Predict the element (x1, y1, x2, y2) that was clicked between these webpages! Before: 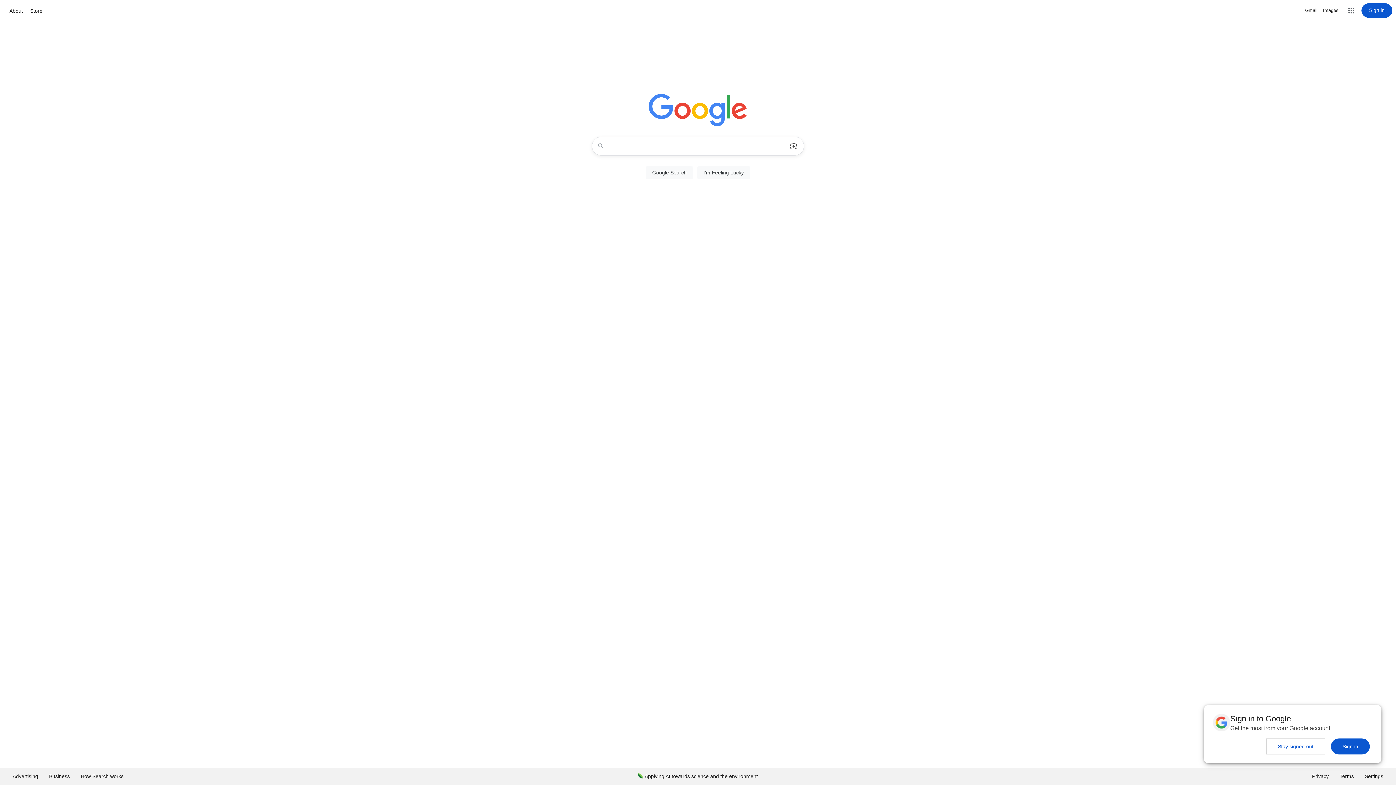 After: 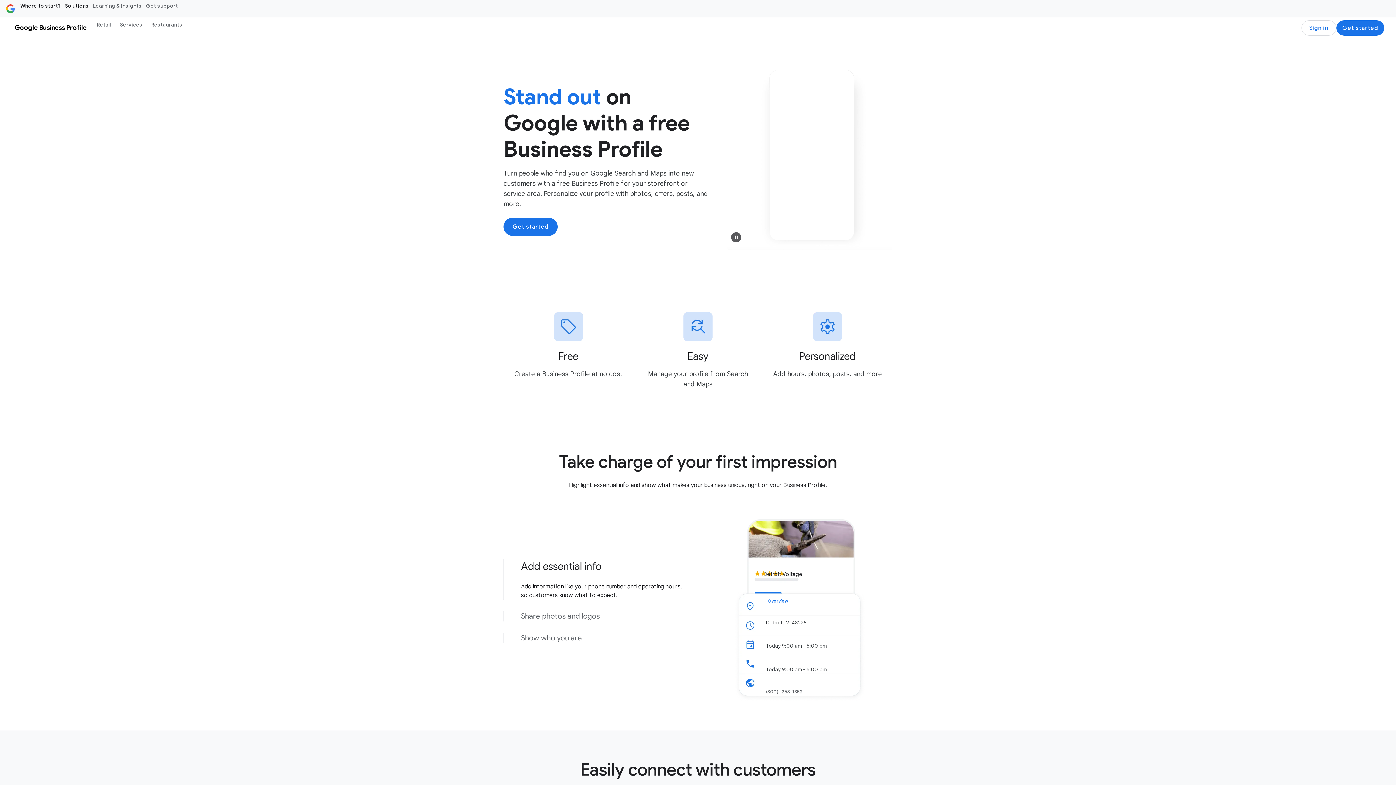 Action: bbox: (43, 768, 75, 785) label: Business